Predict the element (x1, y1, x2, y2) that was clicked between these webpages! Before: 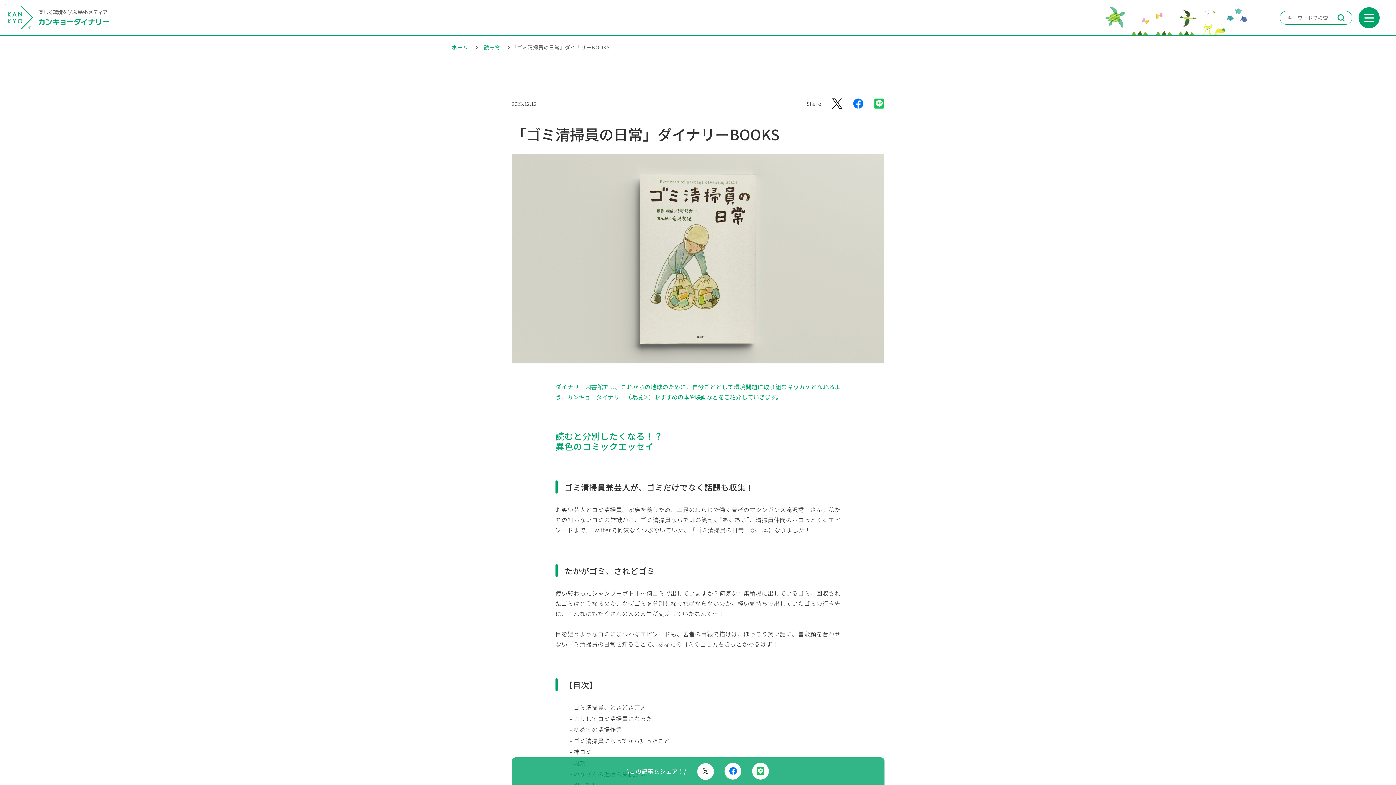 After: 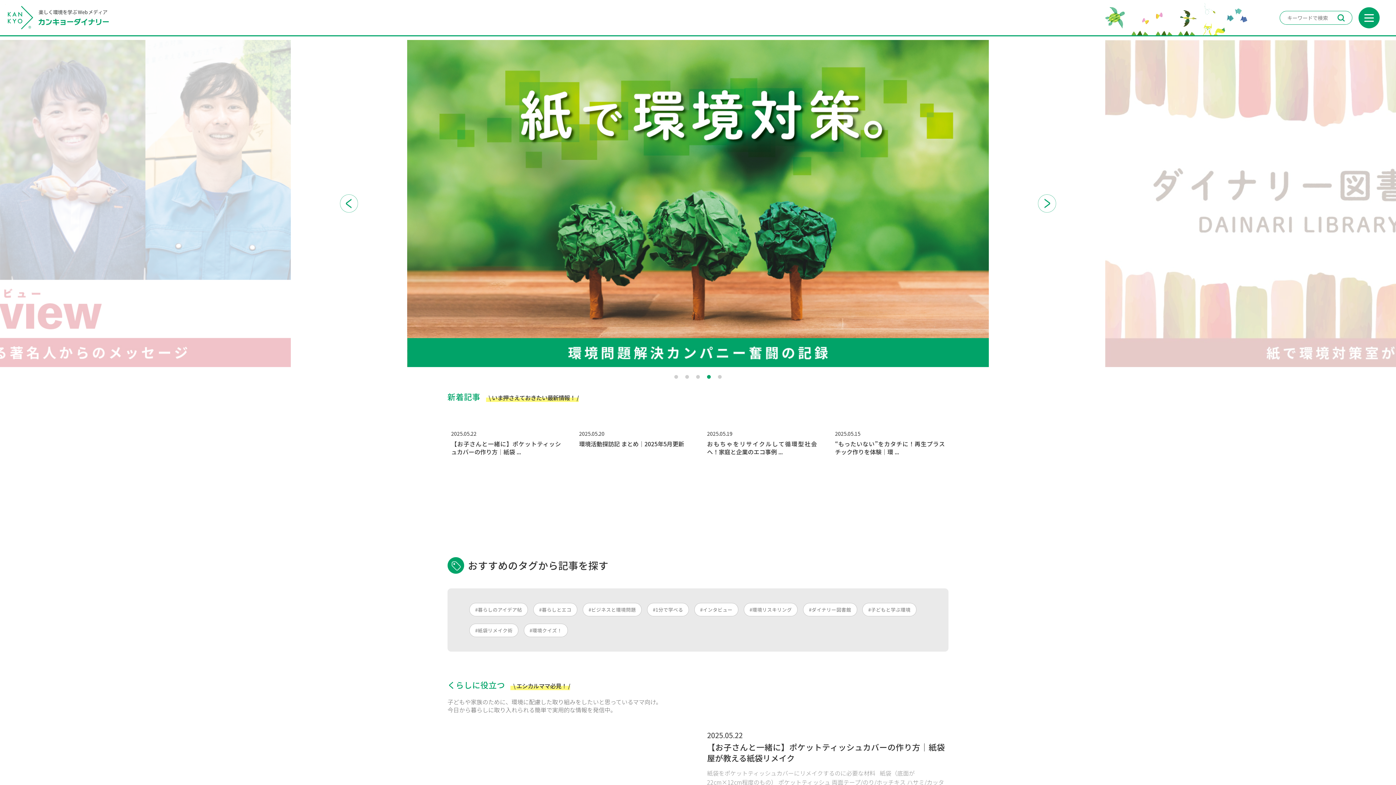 Action: bbox: (5, 4, 114, 30)